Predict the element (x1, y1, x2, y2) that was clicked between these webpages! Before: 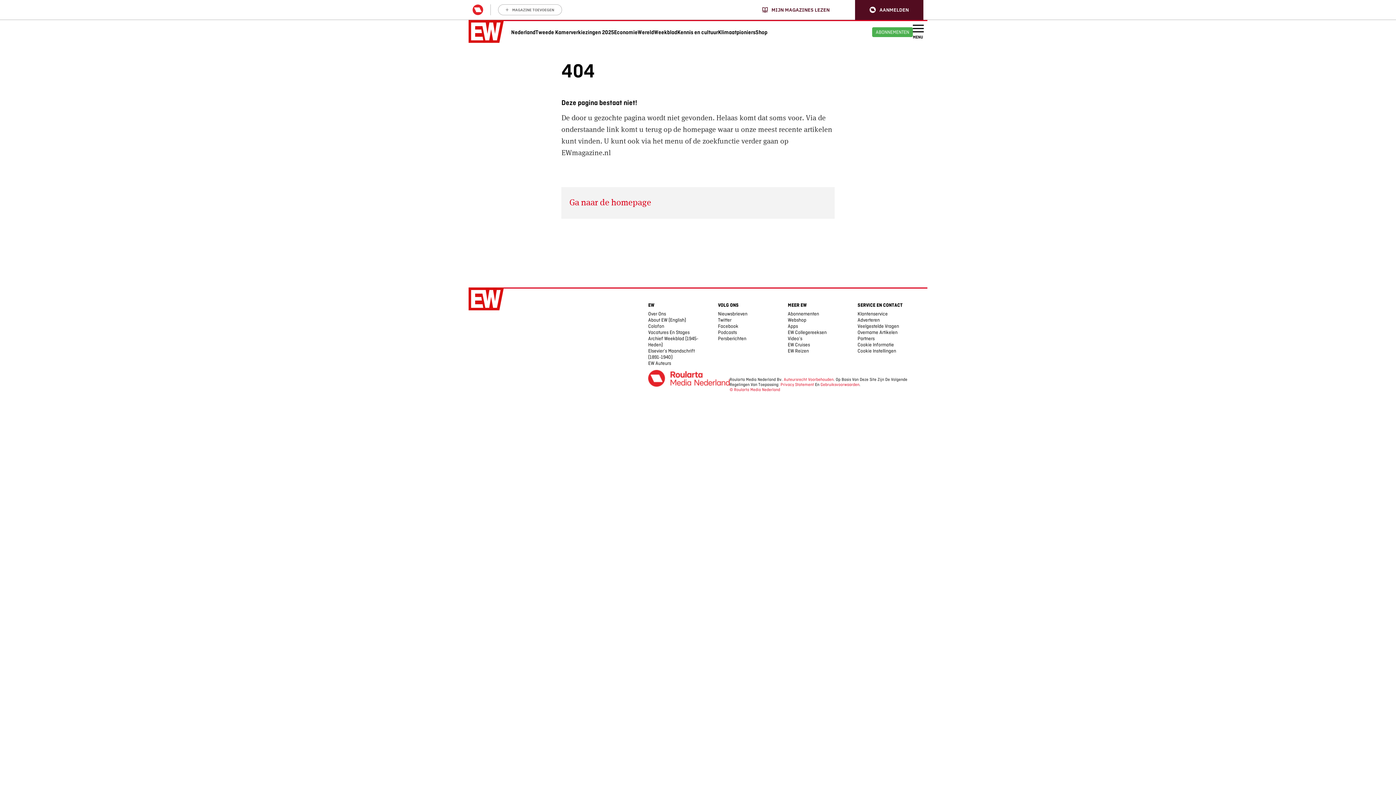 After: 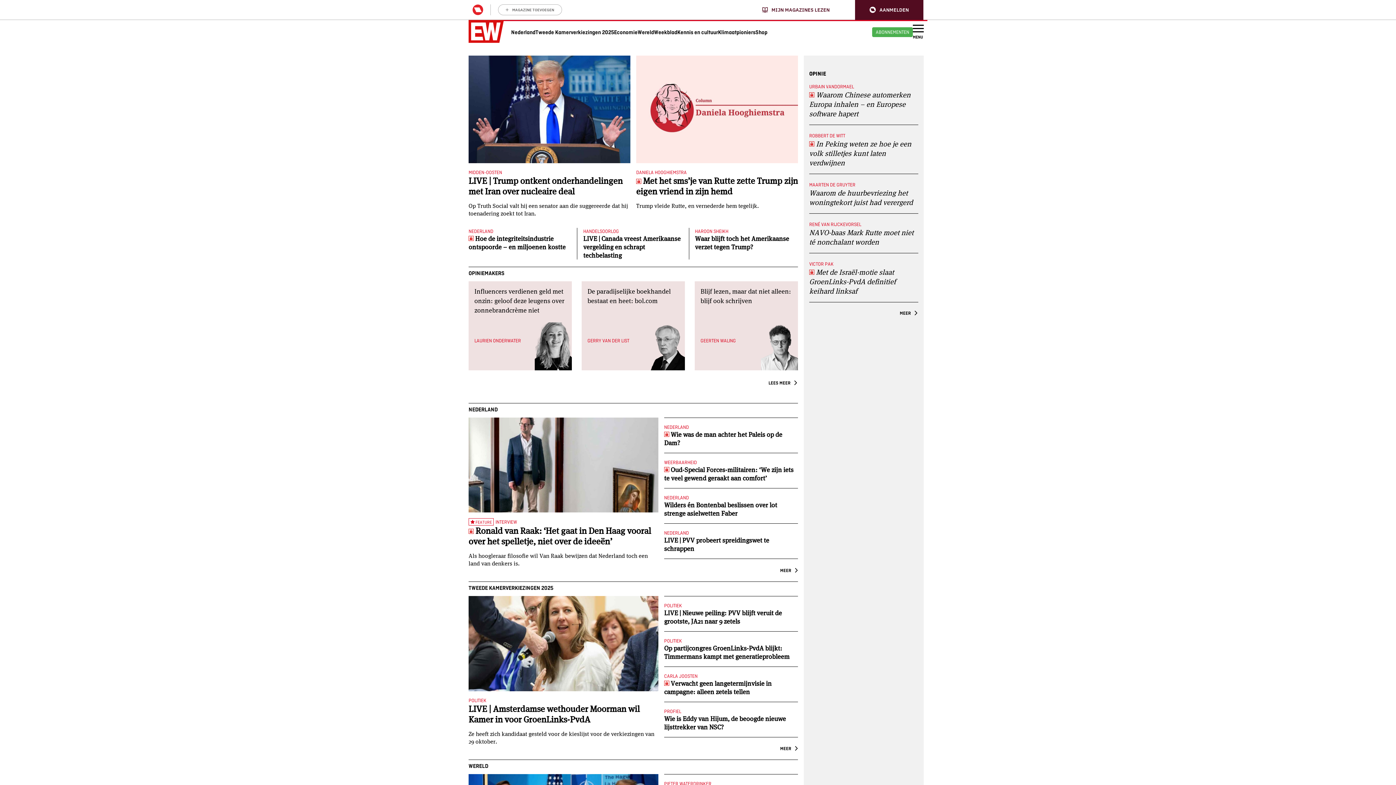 Action: bbox: (468, 20, 504, 42)